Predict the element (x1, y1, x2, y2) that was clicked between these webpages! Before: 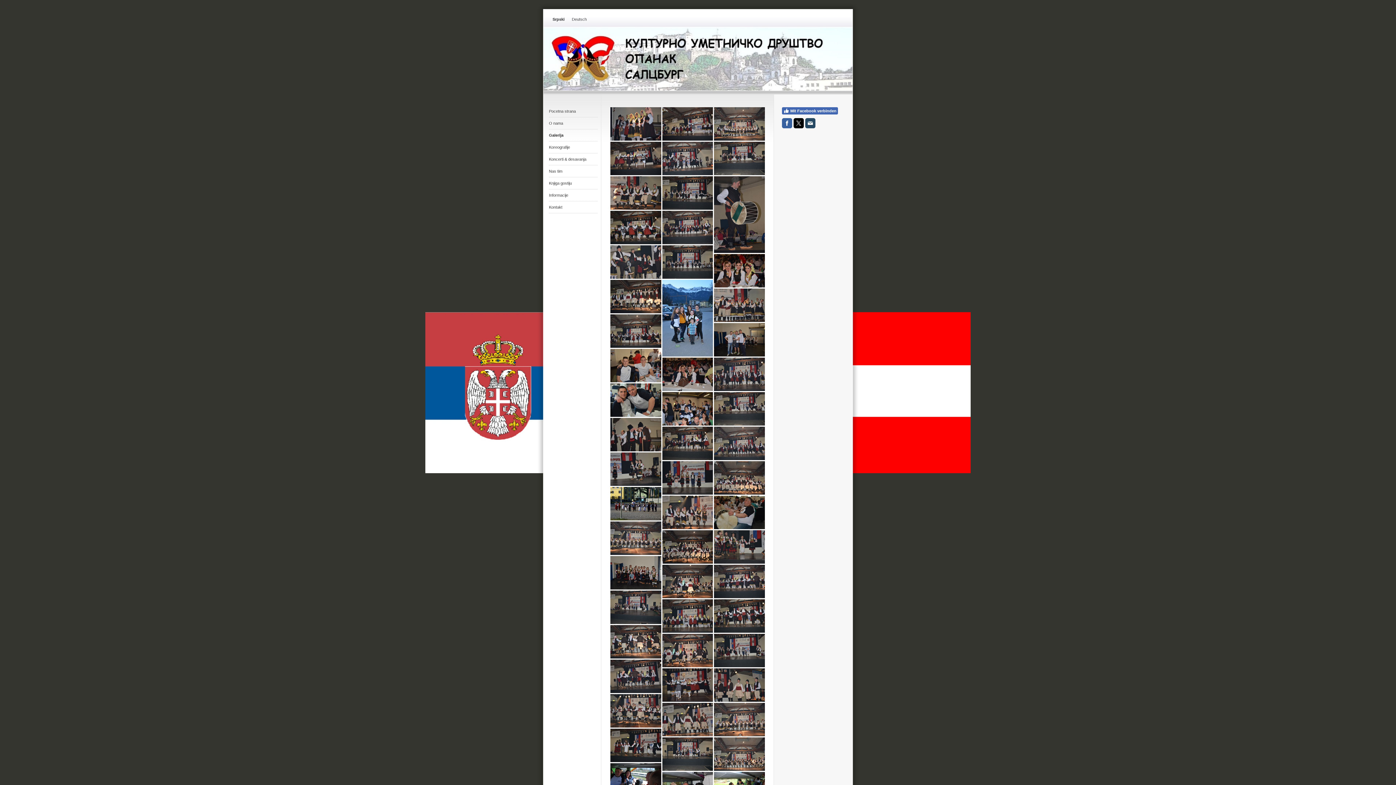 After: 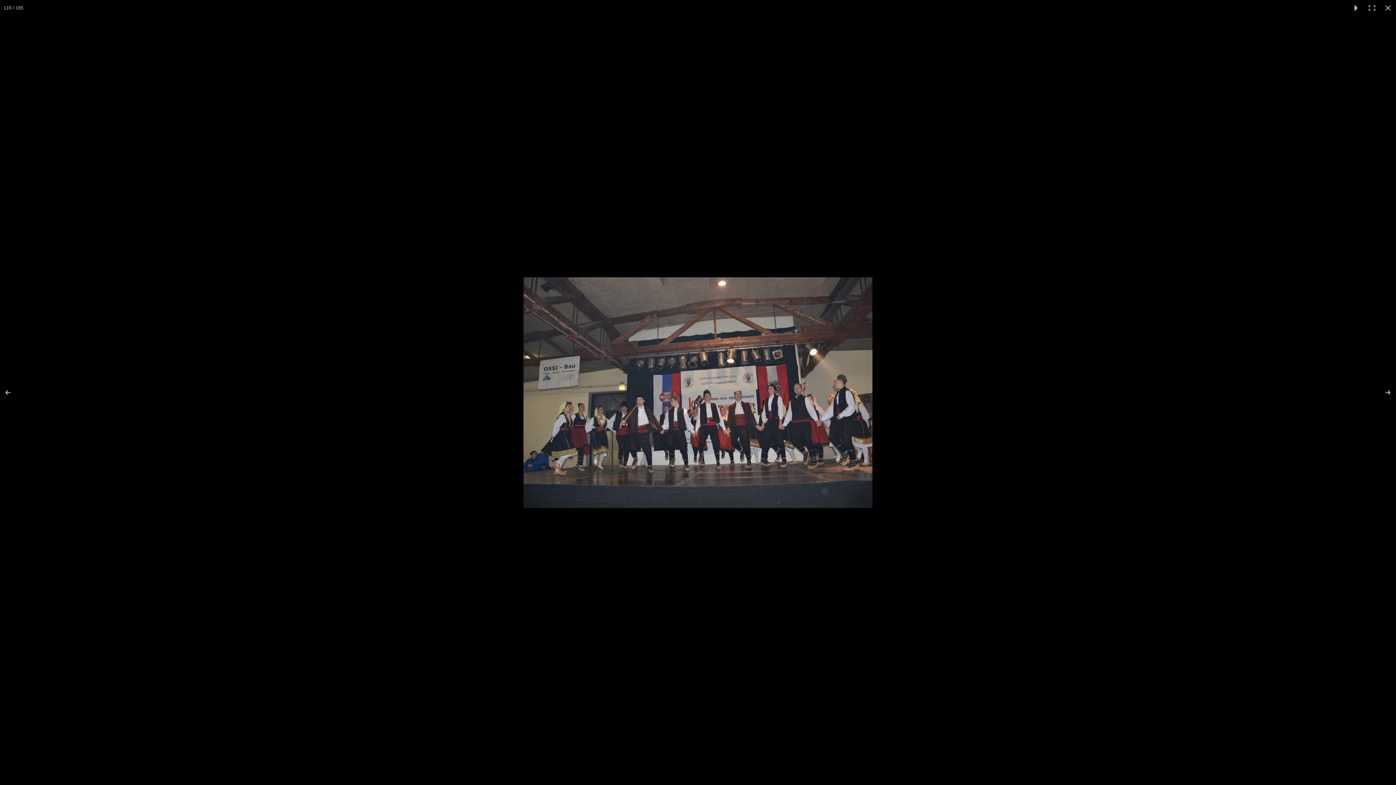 Action: bbox: (714, 426, 765, 460)